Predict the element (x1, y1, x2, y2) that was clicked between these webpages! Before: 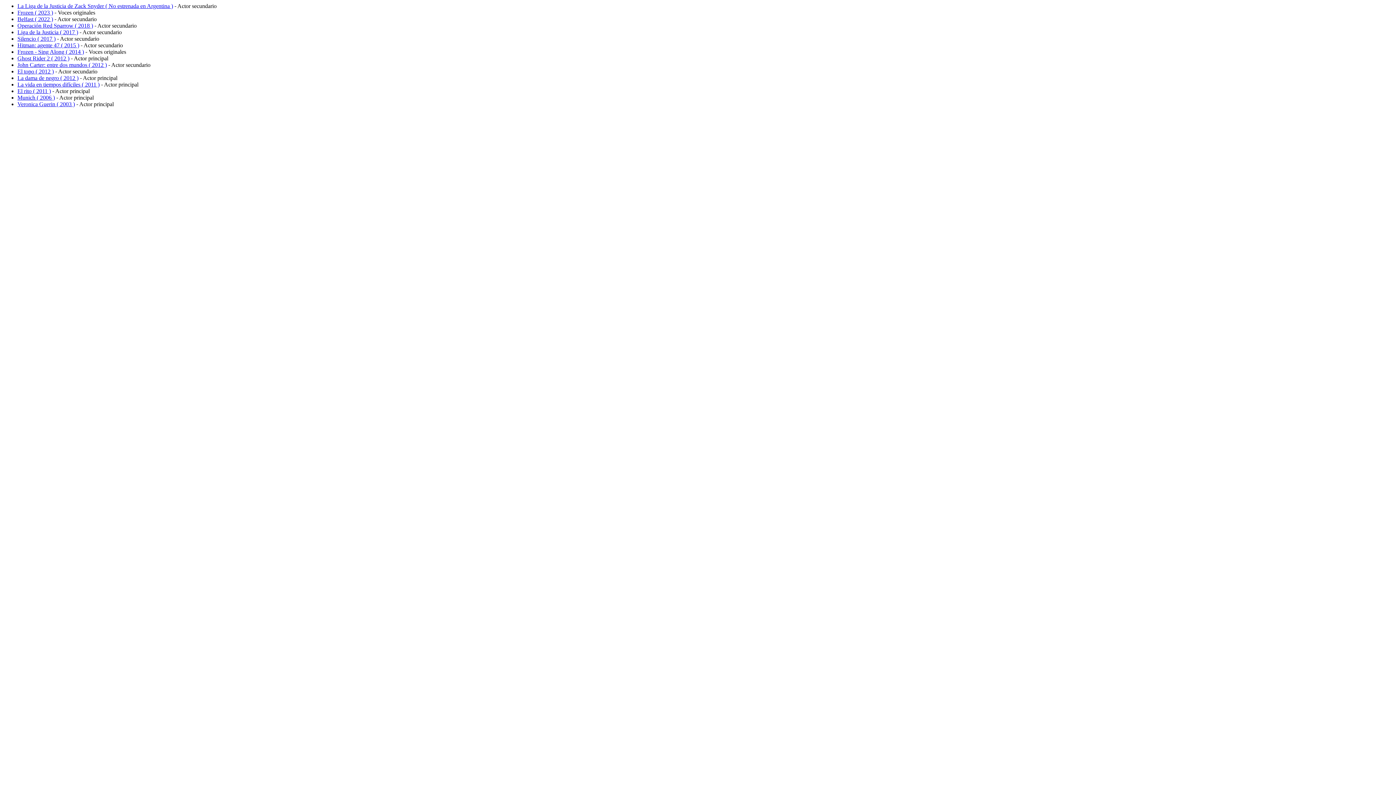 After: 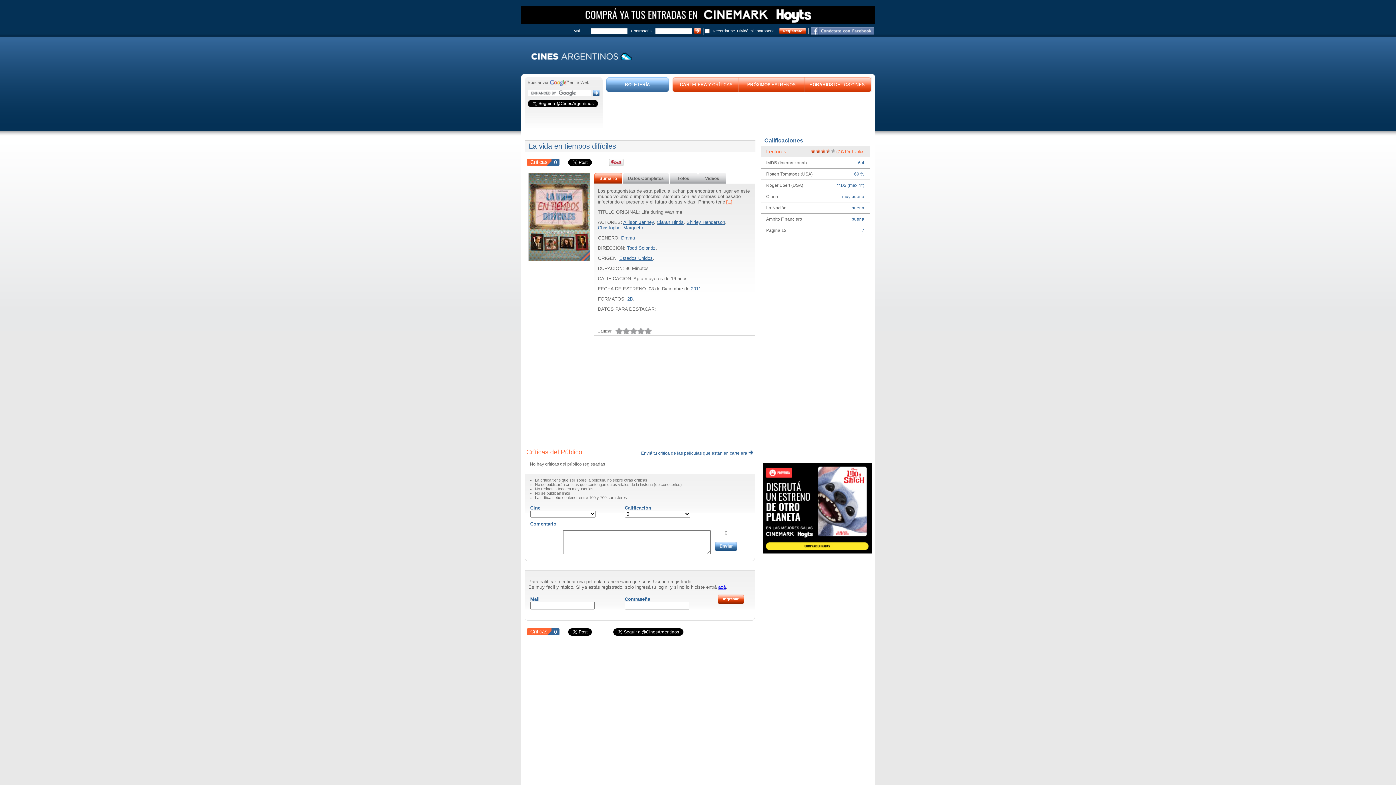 Action: label: La vida en tiempos difíciles ( 2011 ) bbox: (17, 81, 99, 87)